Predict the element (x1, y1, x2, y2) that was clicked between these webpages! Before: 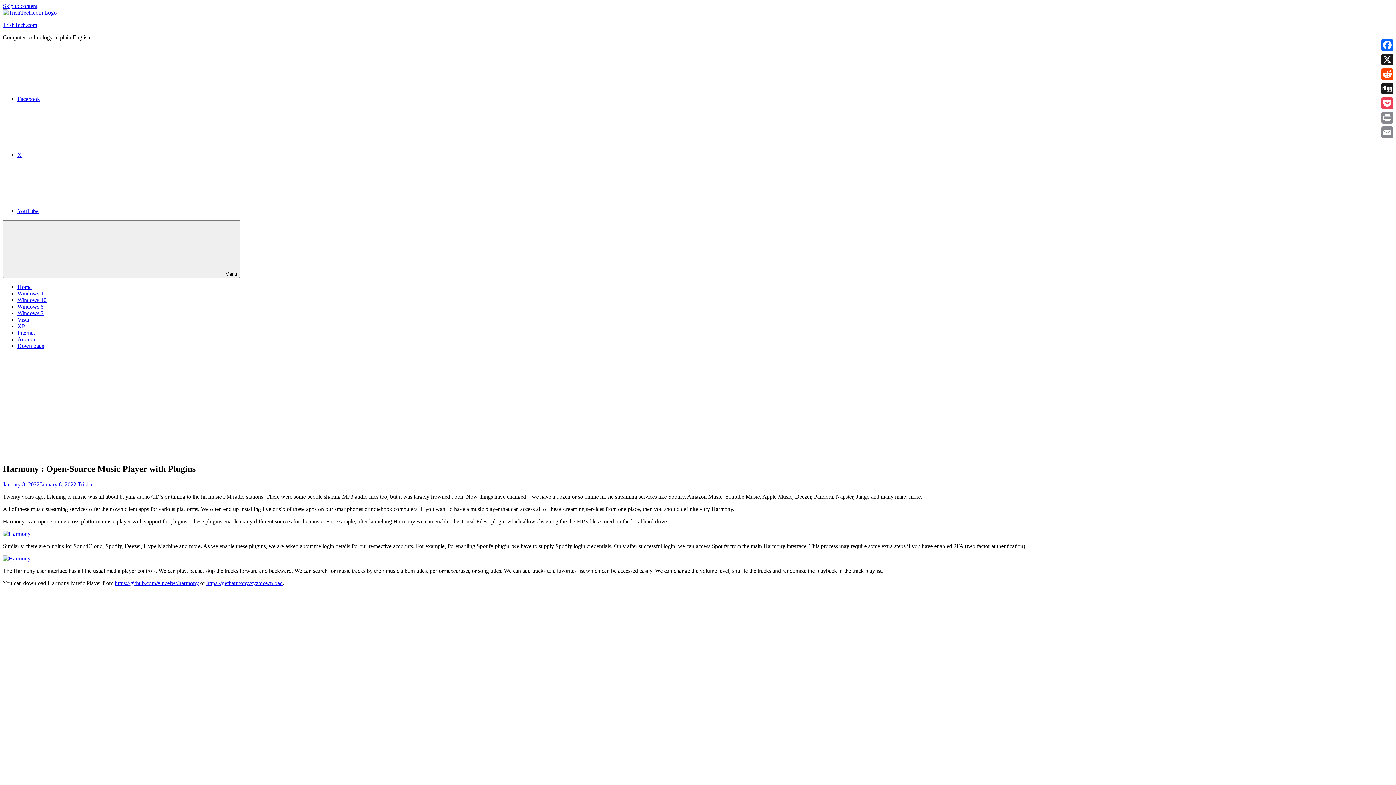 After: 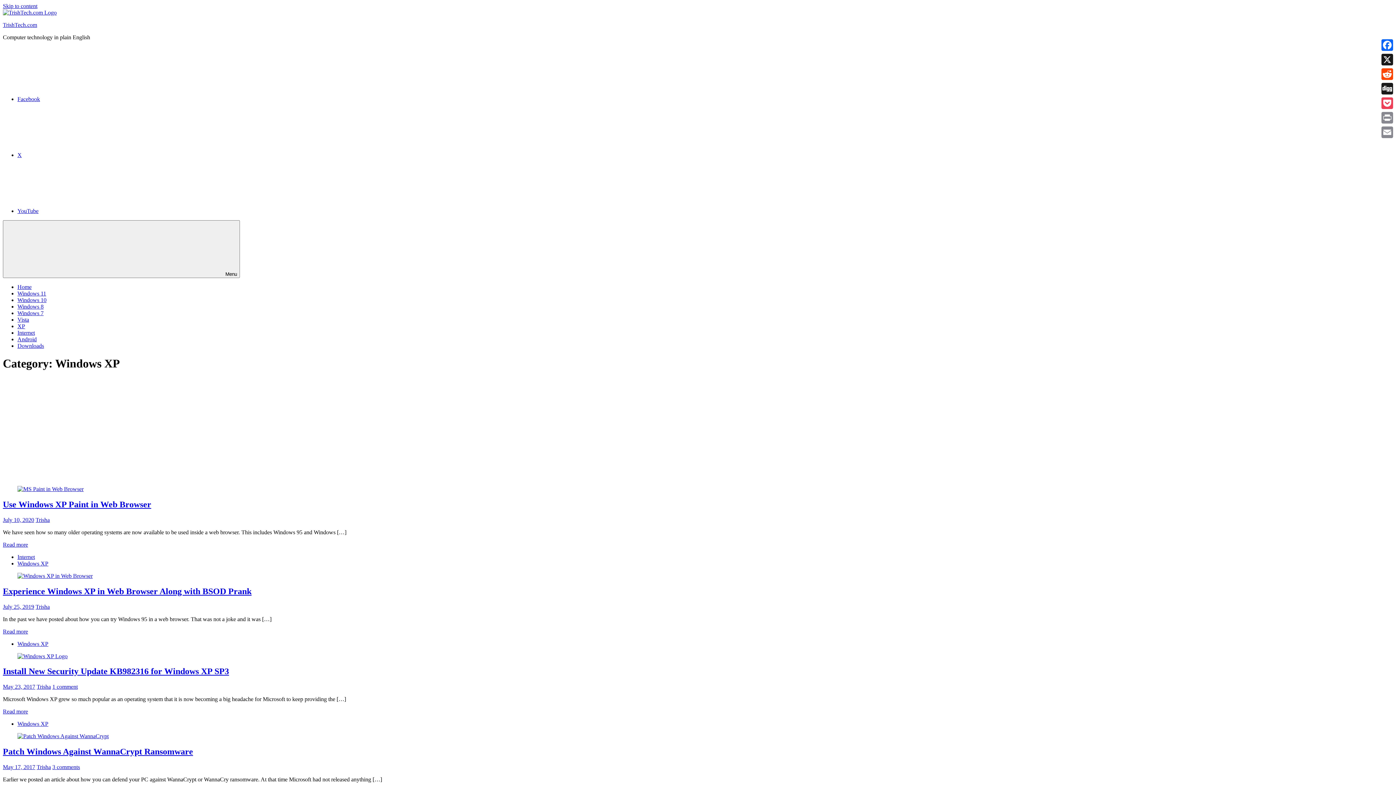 Action: bbox: (17, 323, 25, 329) label: XP